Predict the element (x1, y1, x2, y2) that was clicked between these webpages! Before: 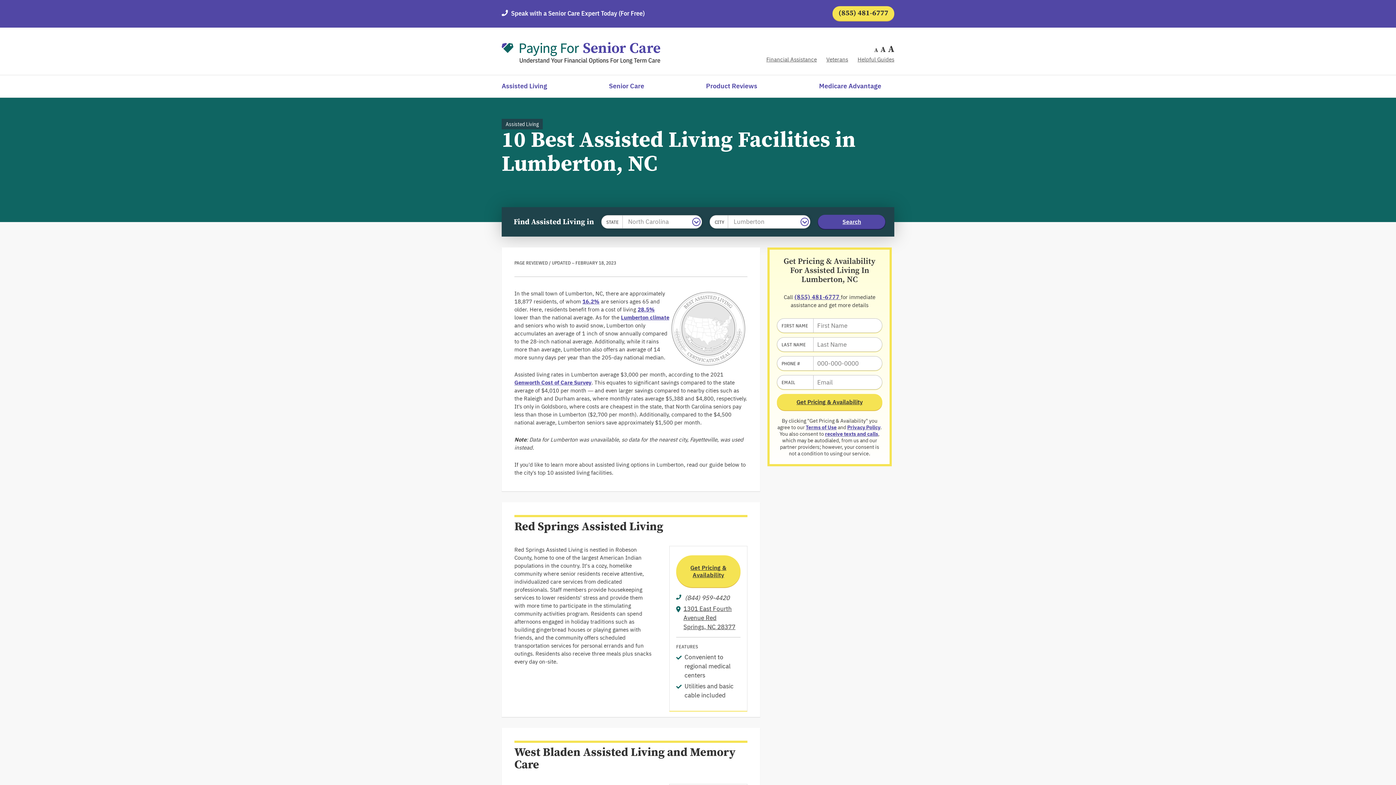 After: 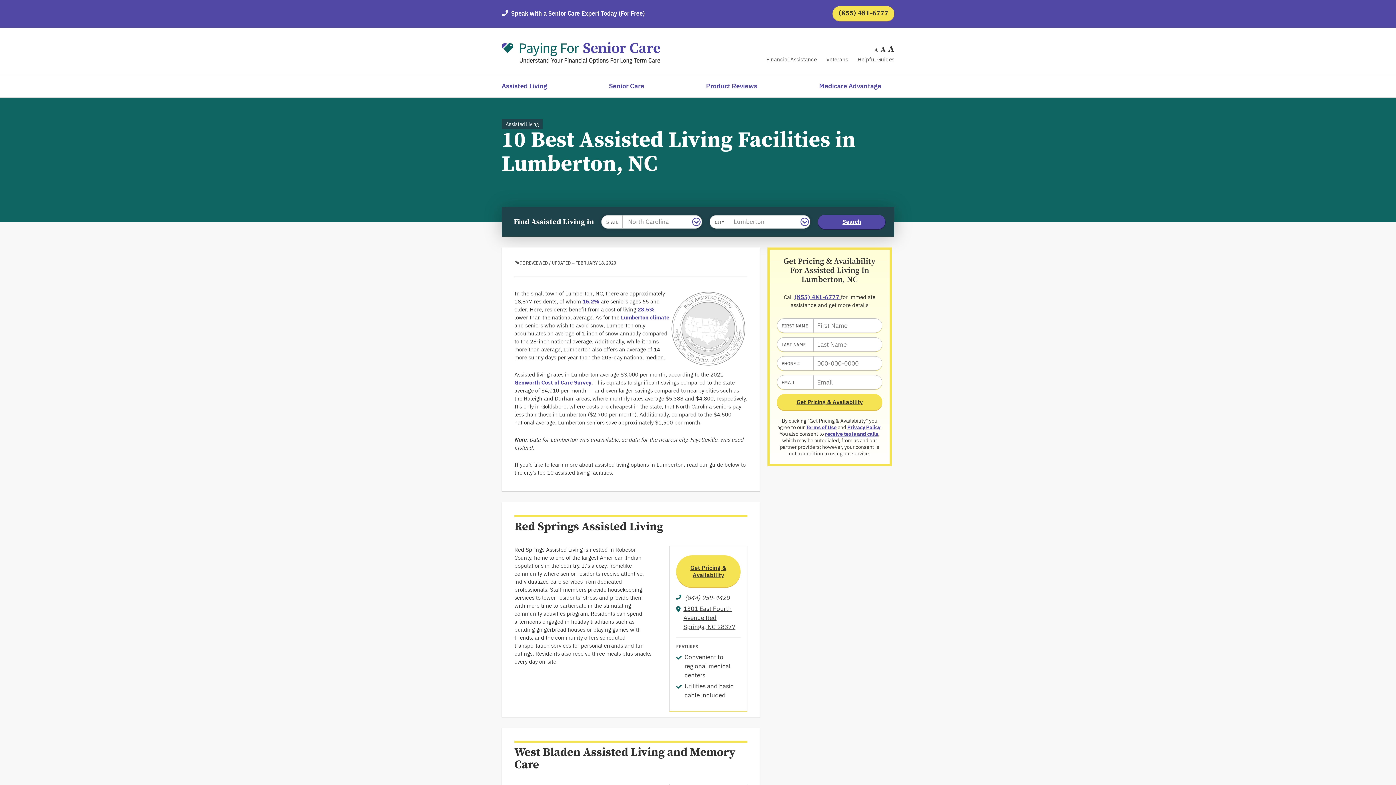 Action: bbox: (825, 430, 878, 437) label: receive texts and calls